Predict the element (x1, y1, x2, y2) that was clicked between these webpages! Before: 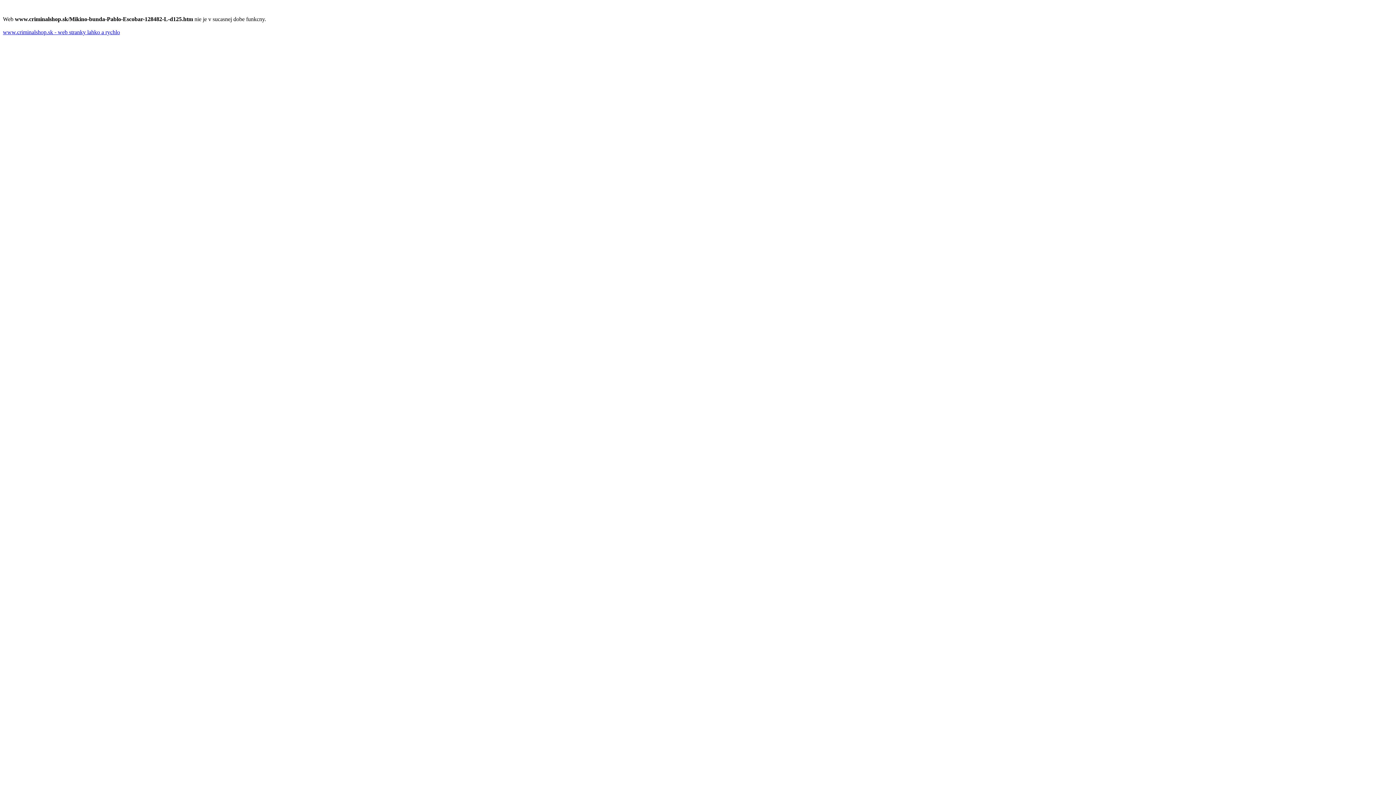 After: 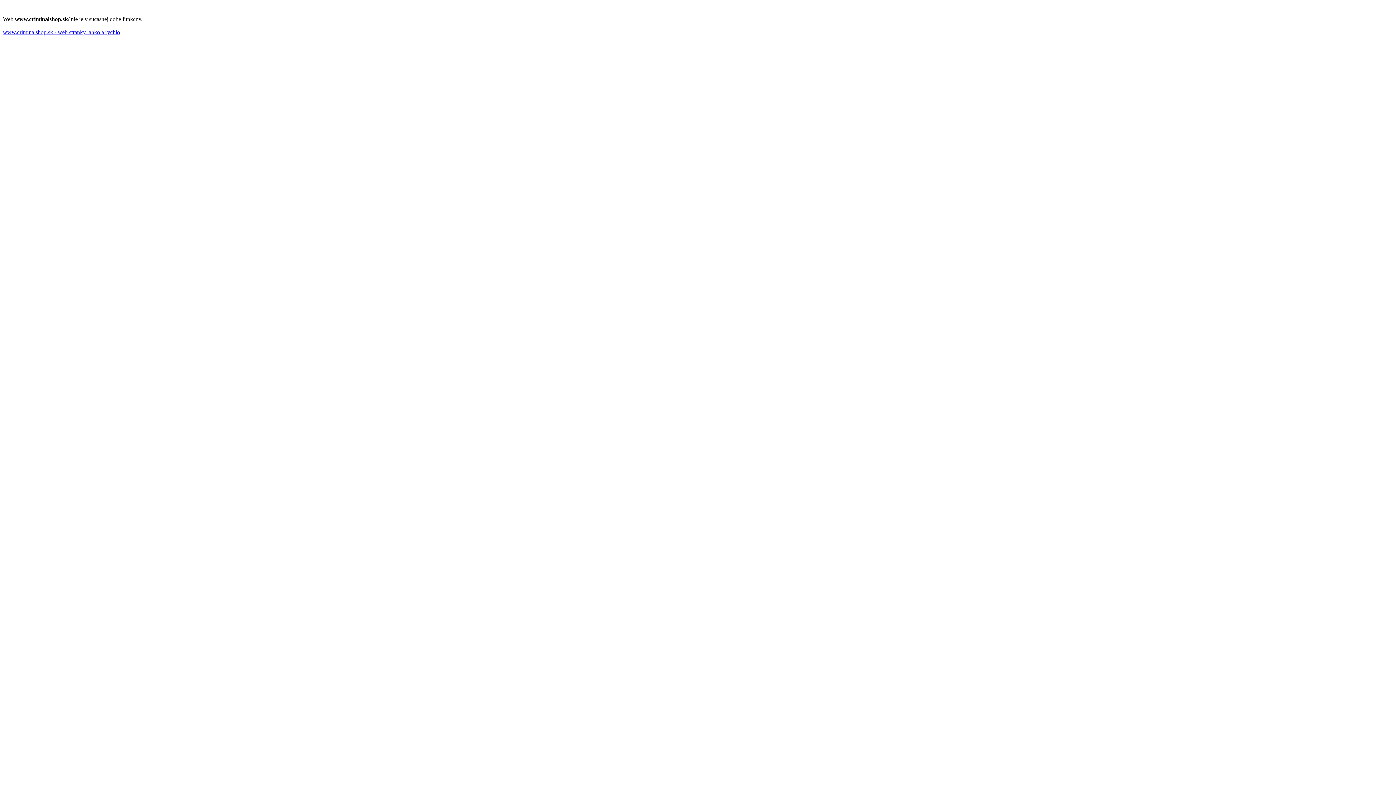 Action: label: www.criminalshop.sk - web stranky lahko a rychlo bbox: (2, 29, 120, 35)